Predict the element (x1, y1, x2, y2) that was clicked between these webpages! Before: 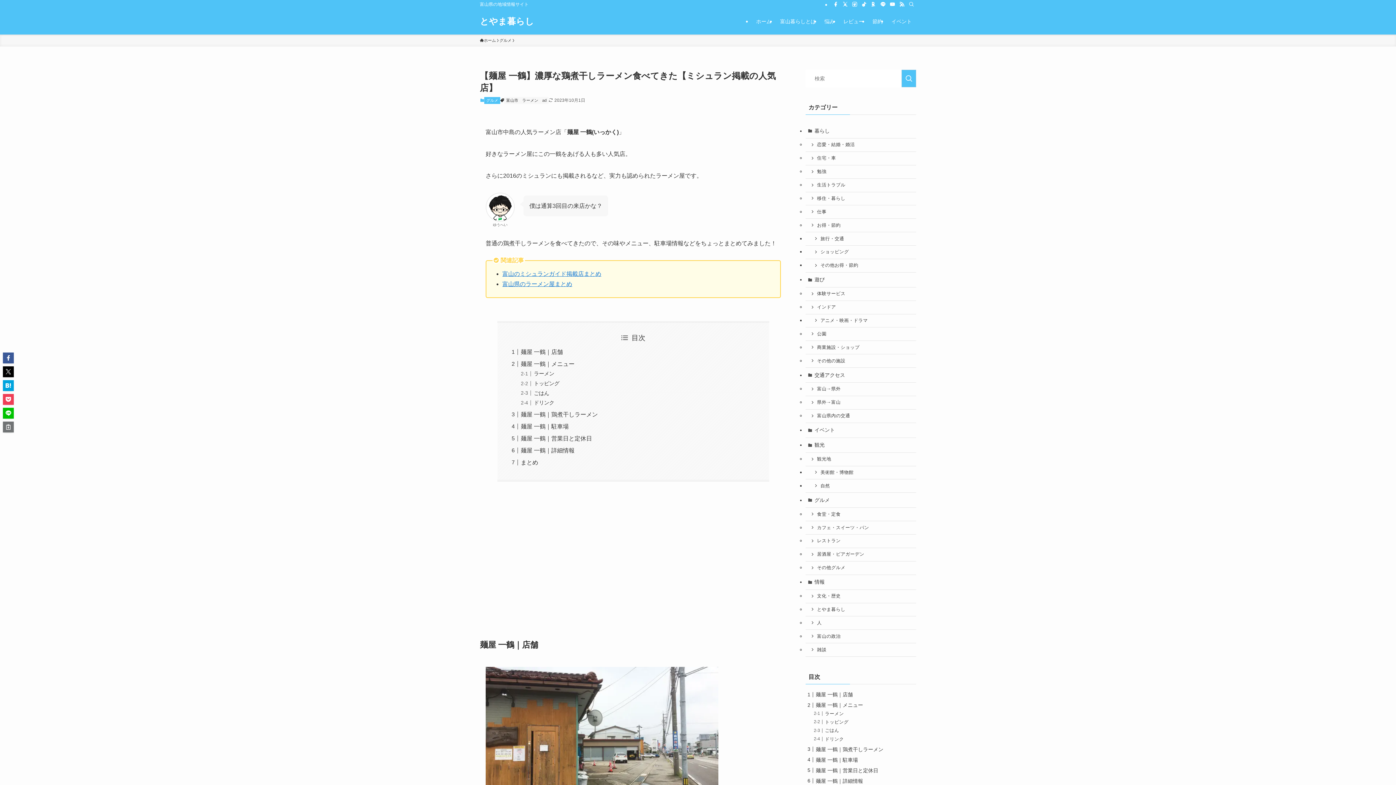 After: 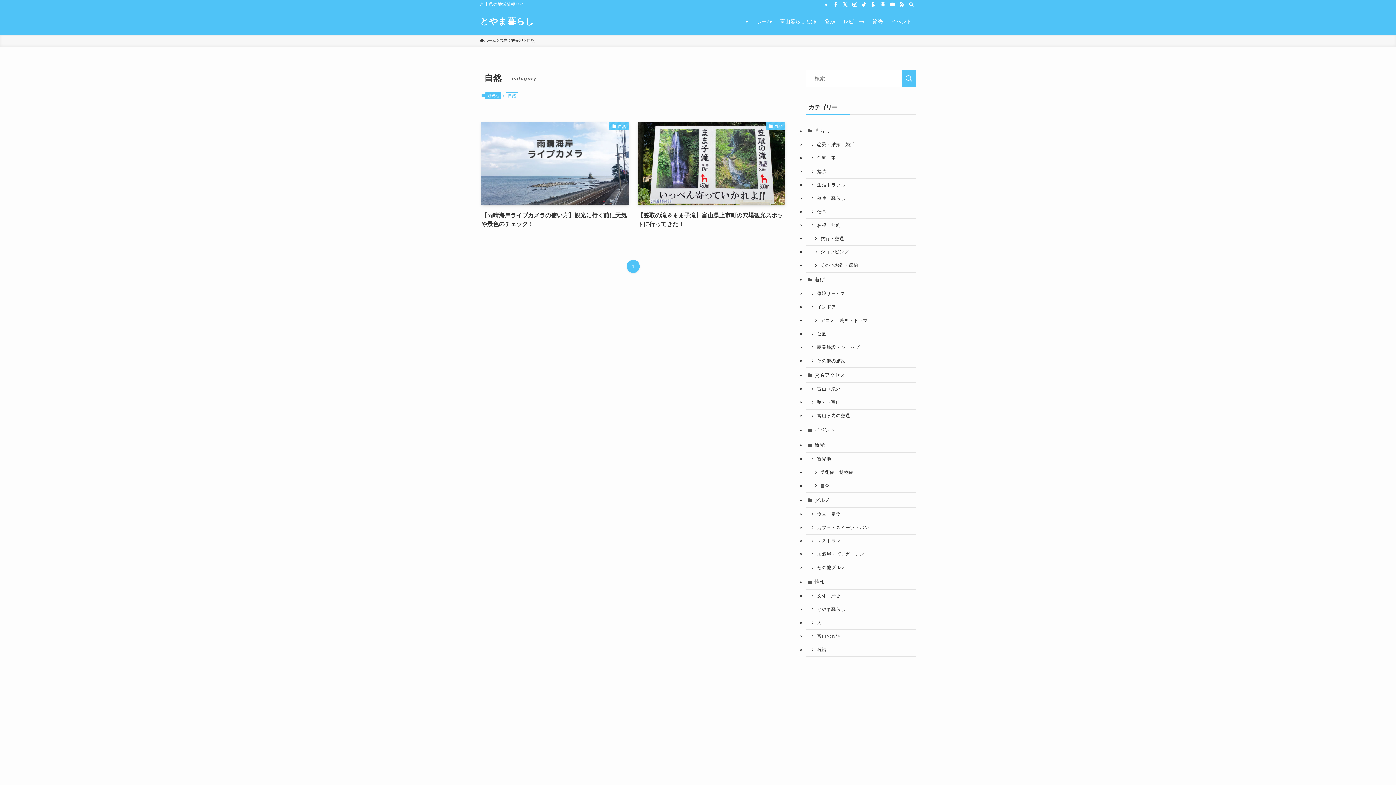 Action: label: 自然 bbox: (805, 479, 916, 493)